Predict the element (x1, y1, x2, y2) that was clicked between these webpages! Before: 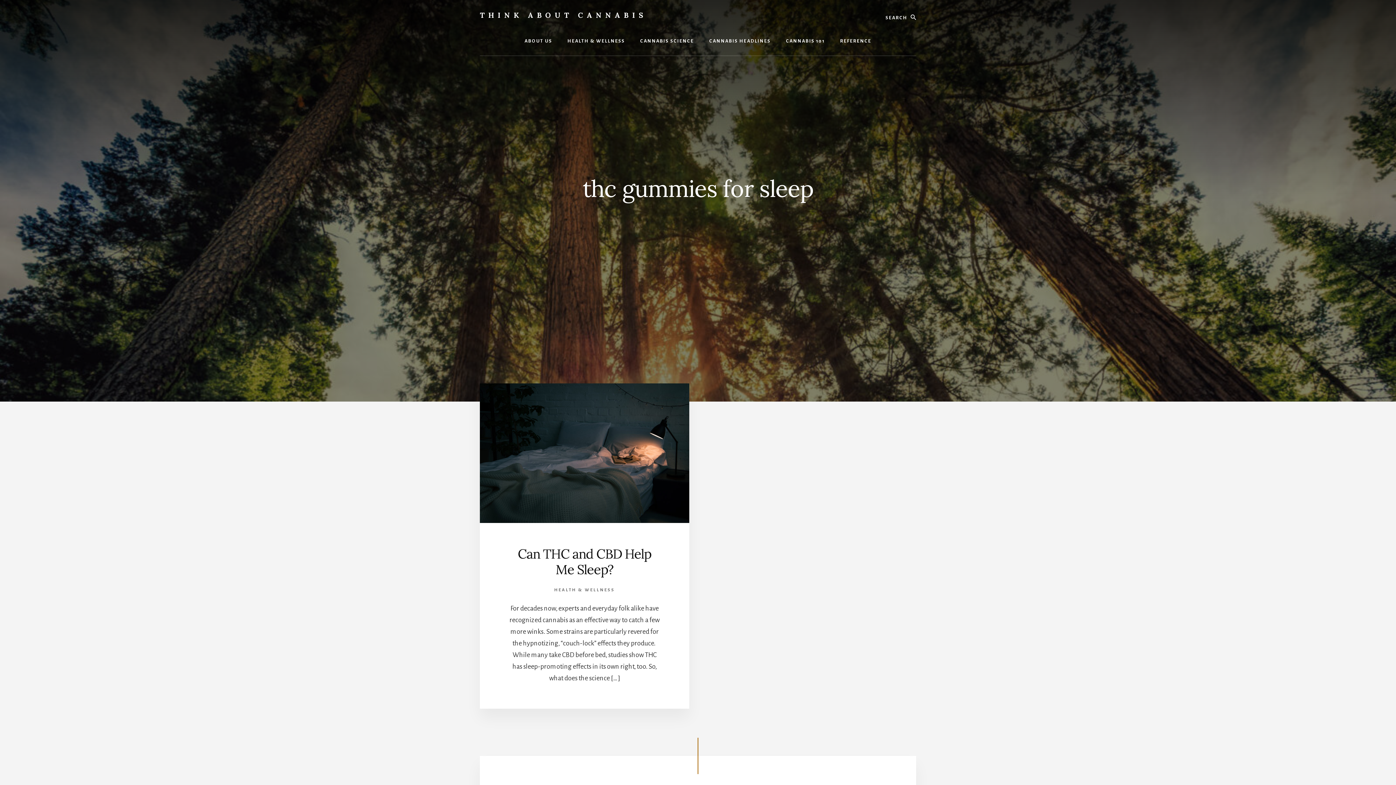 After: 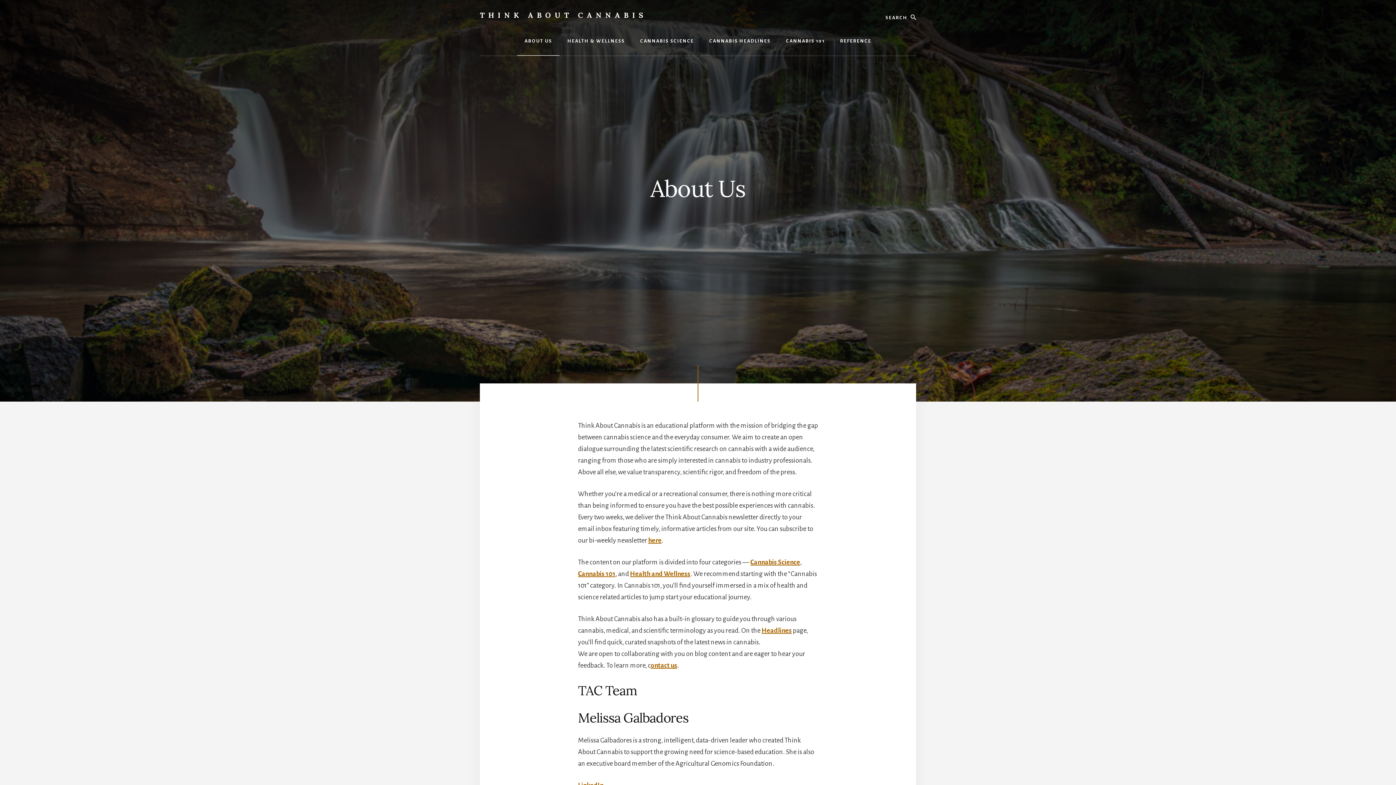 Action: label: ABOUT US bbox: (517, 26, 559, 55)